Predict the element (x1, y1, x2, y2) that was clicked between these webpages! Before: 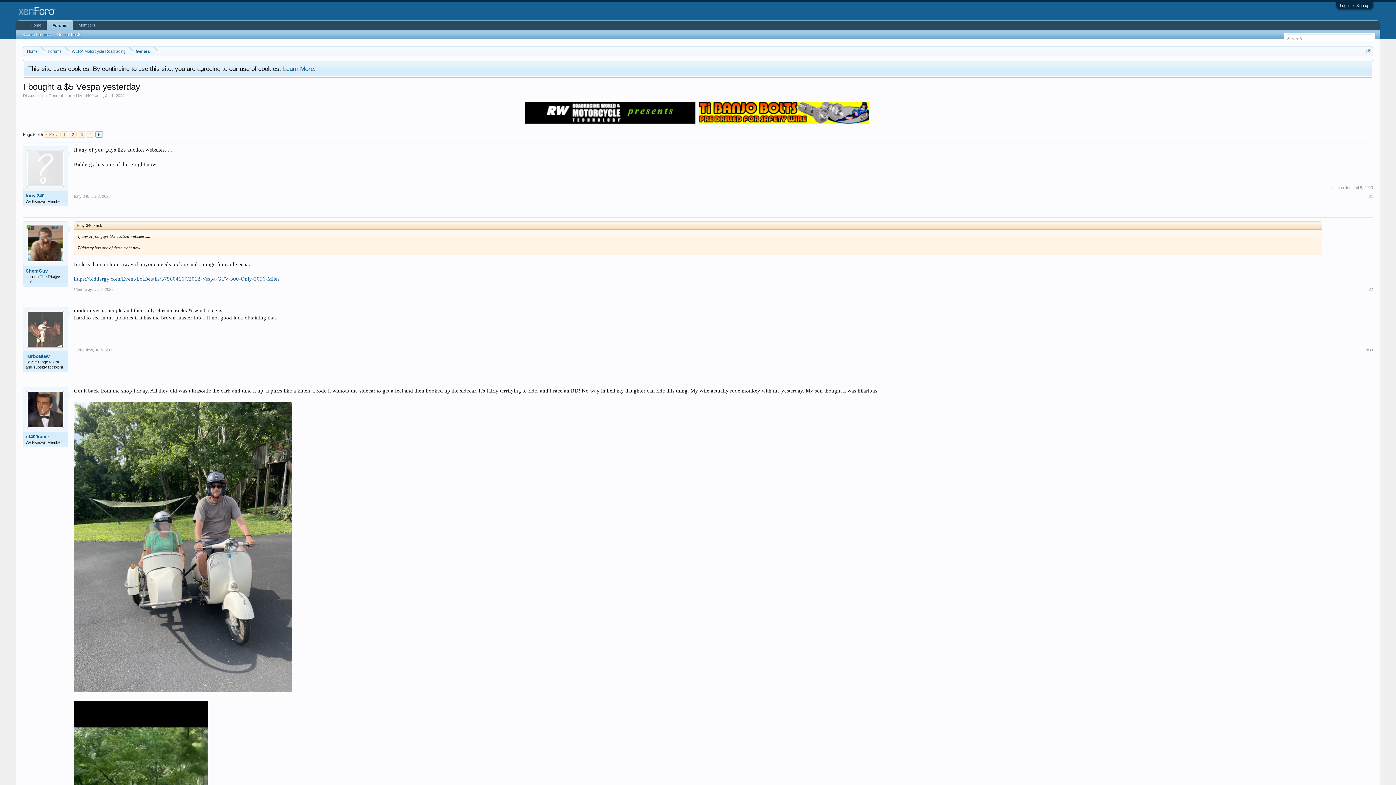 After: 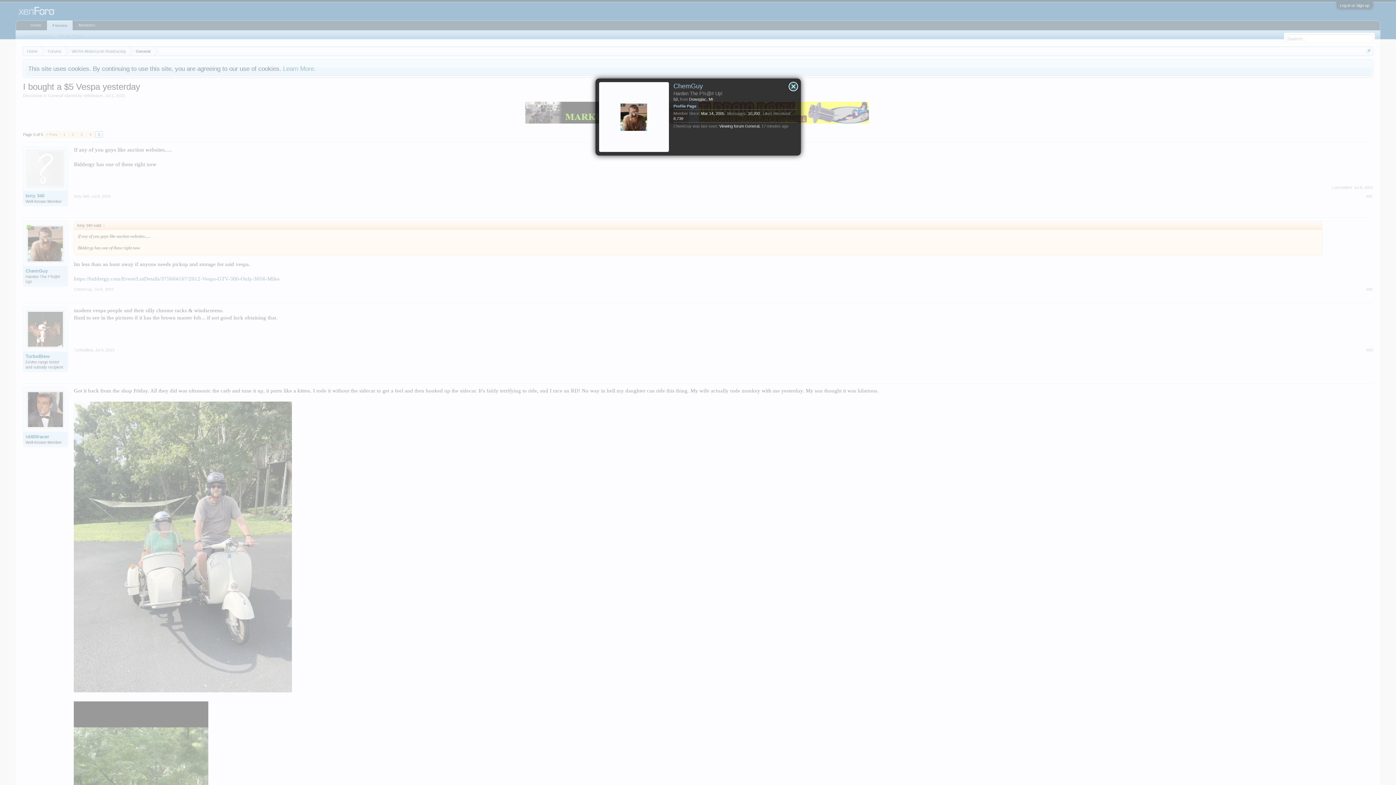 Action: bbox: (73, 287, 92, 291) label: ChemGuy